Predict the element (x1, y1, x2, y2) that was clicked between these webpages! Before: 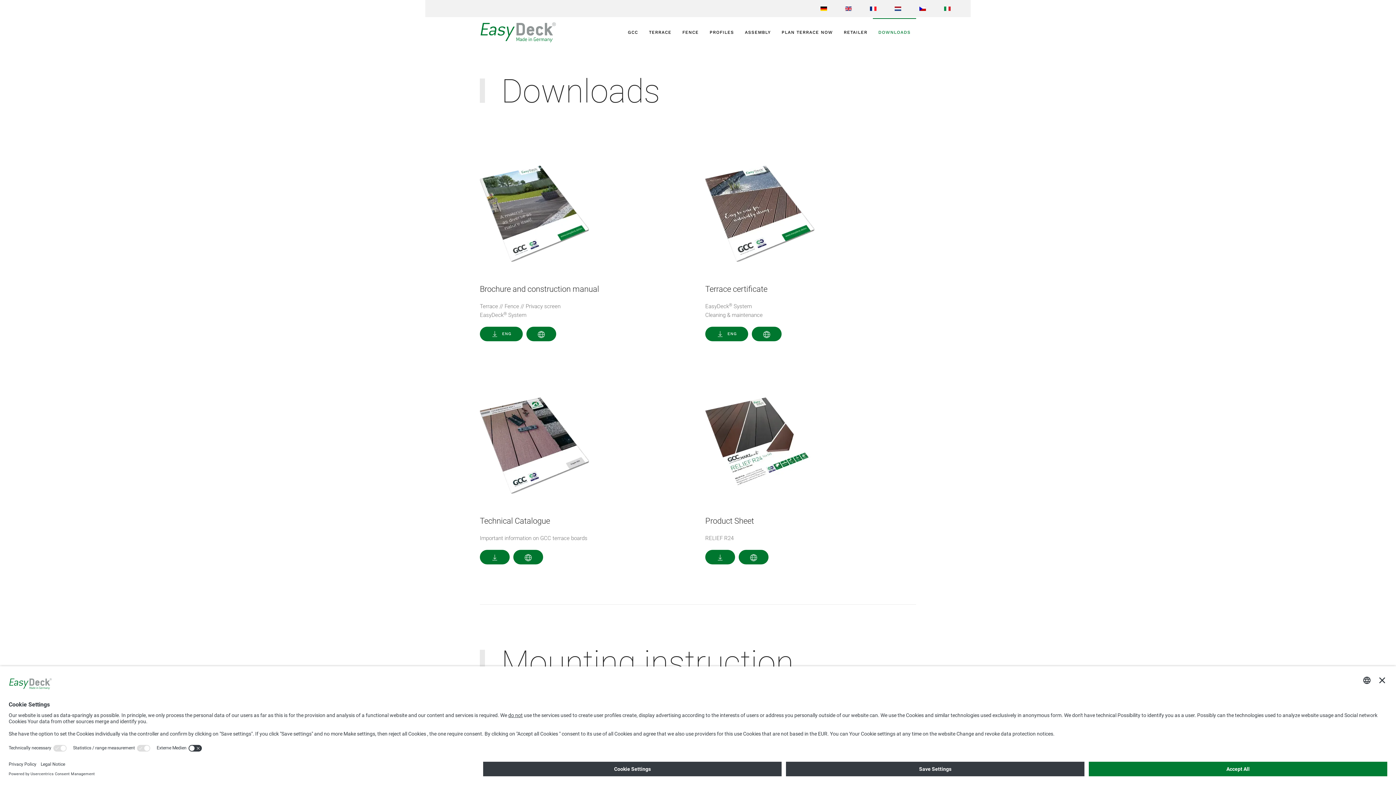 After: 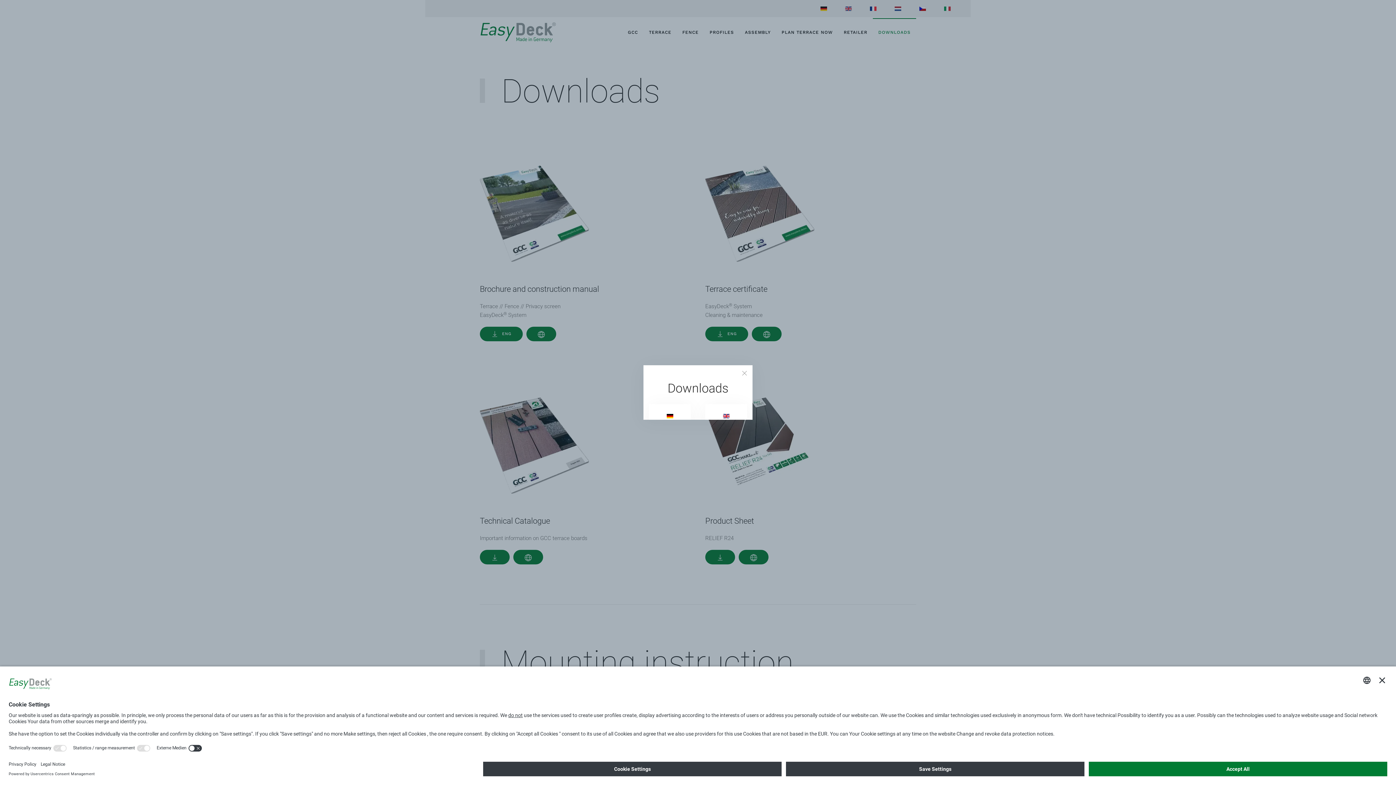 Action: bbox: (513, 550, 543, 564)